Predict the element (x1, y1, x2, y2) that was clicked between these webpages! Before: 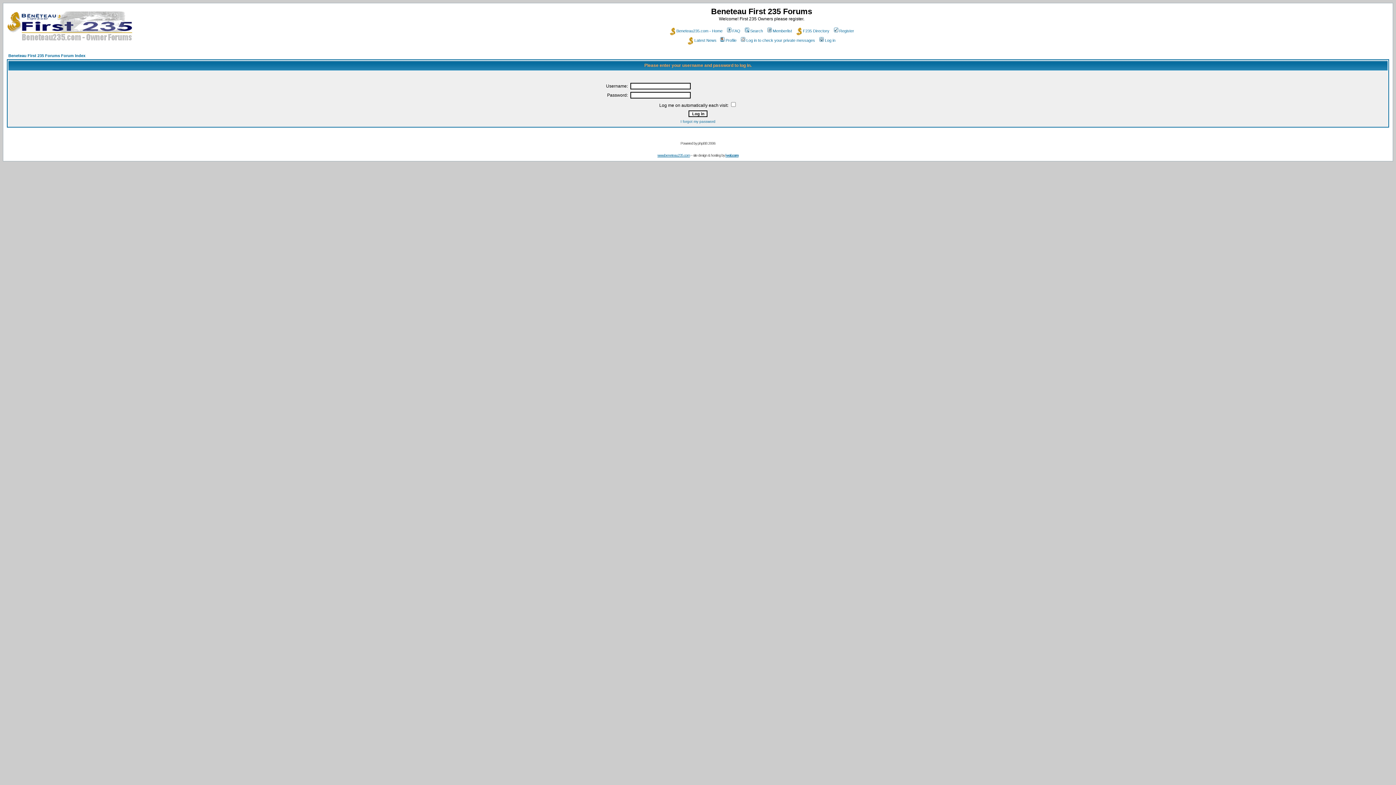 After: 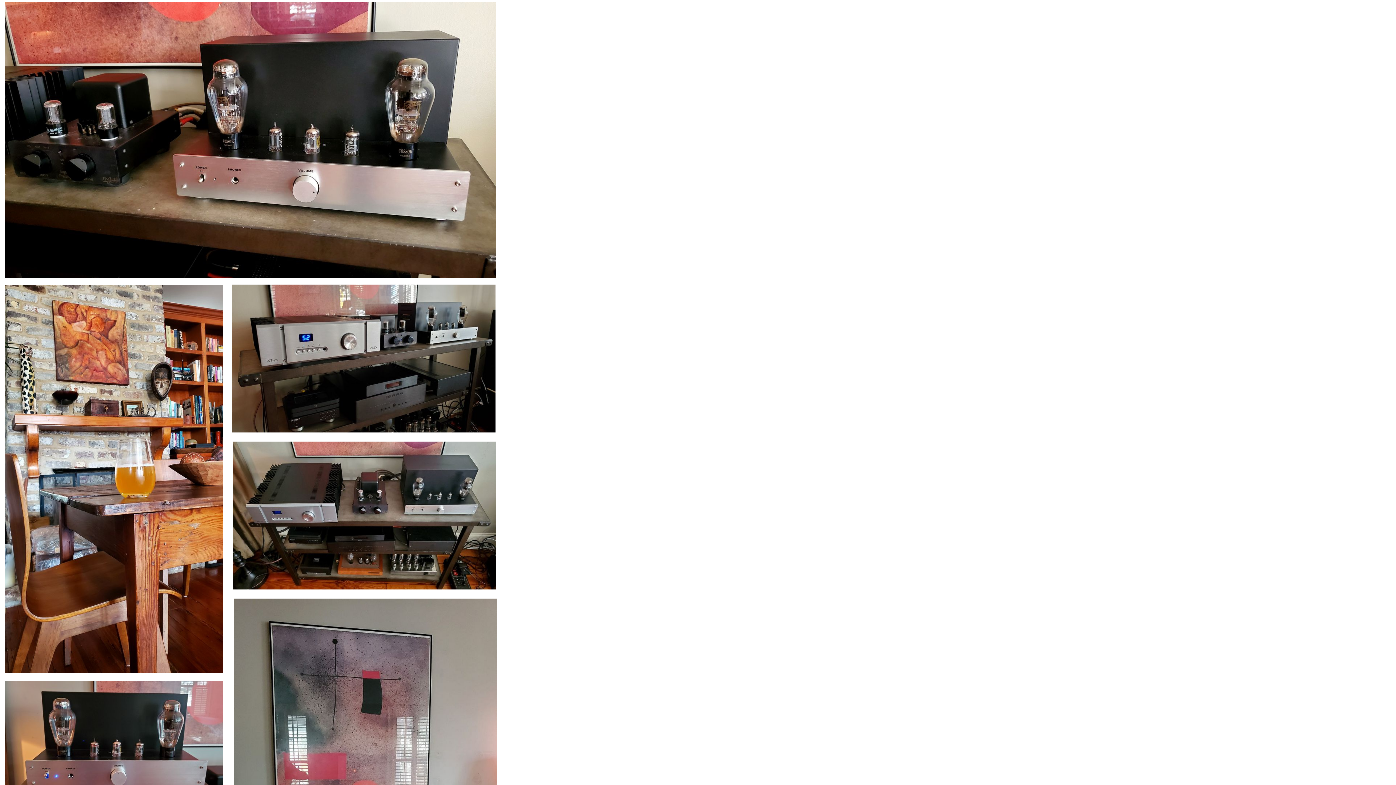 Action: bbox: (725, 153, 738, 157) label: i-vol.com